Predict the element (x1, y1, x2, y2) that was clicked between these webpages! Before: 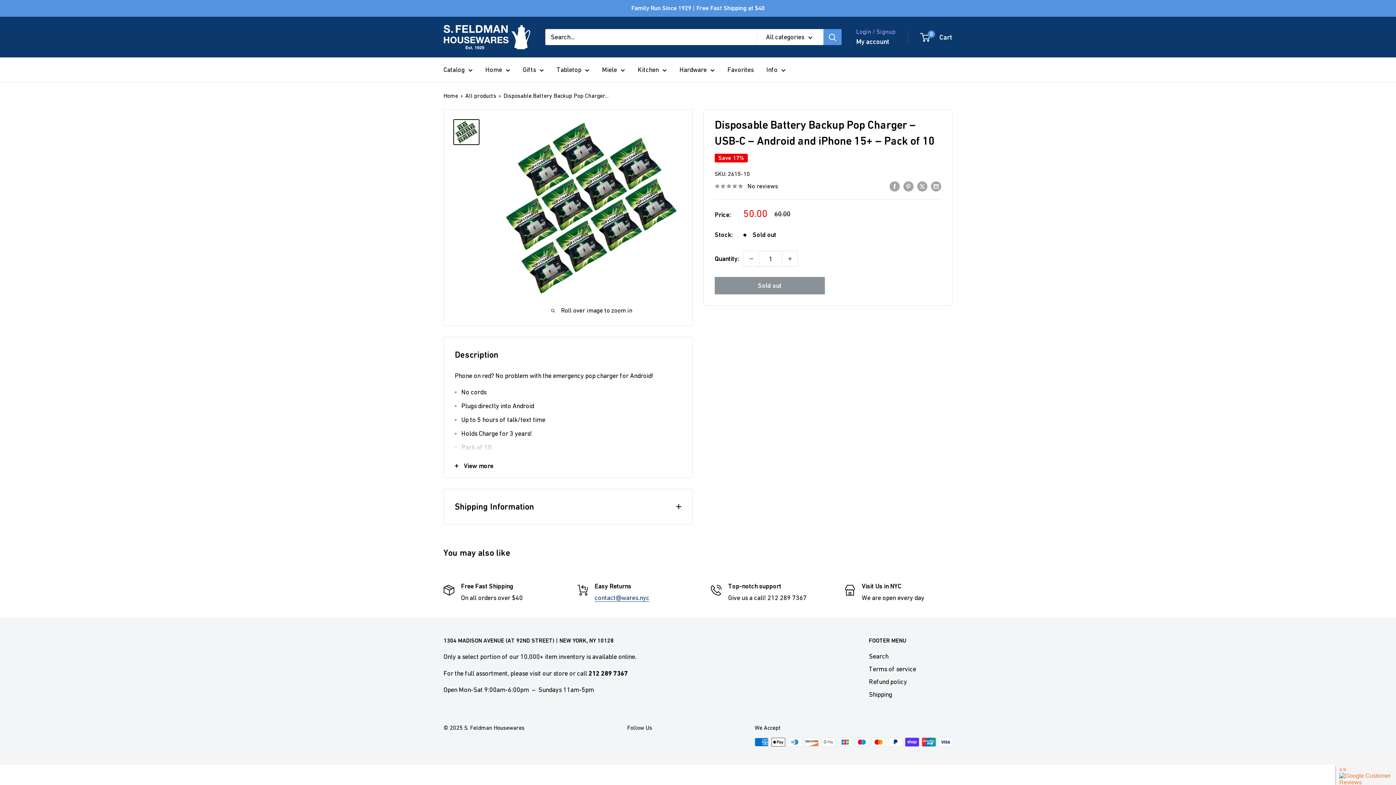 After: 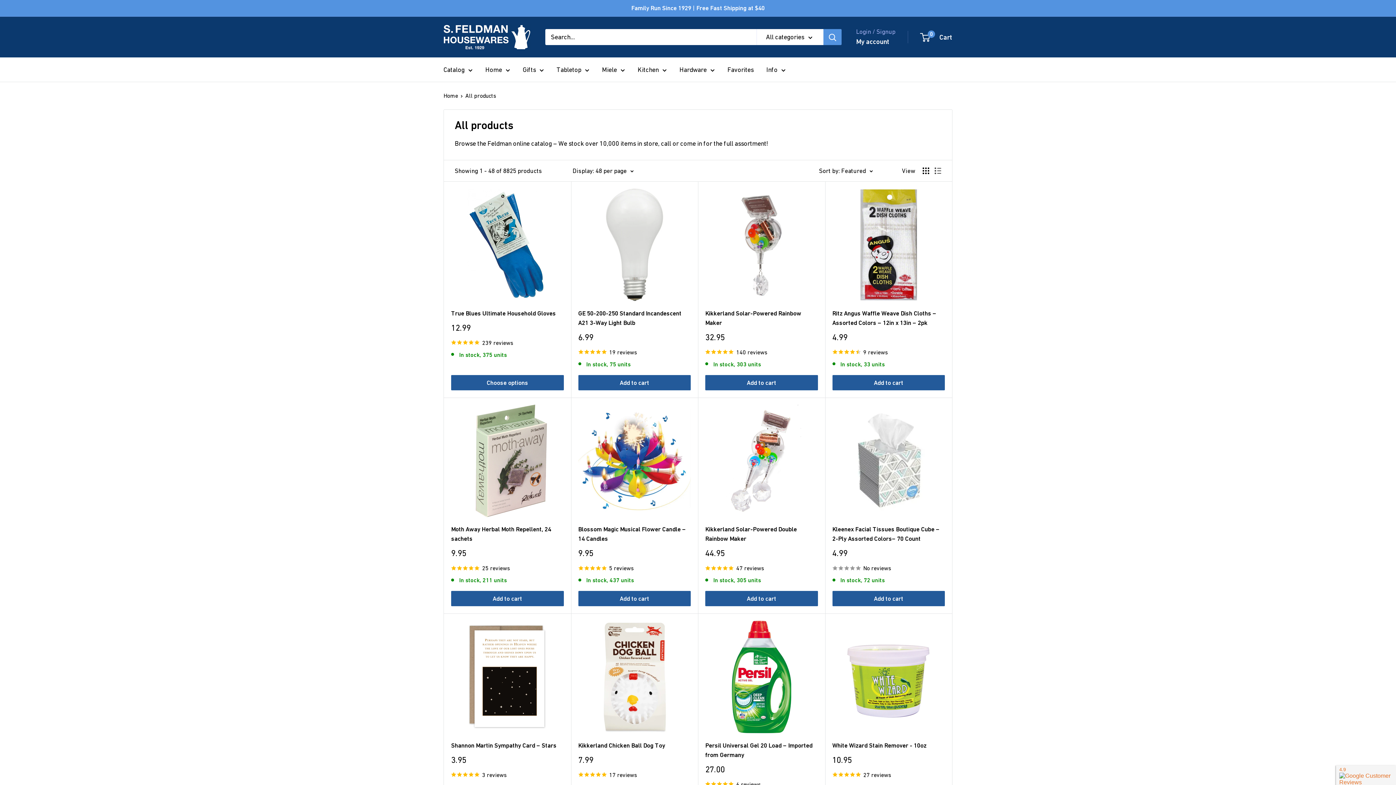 Action: bbox: (465, 92, 496, 98) label: All products